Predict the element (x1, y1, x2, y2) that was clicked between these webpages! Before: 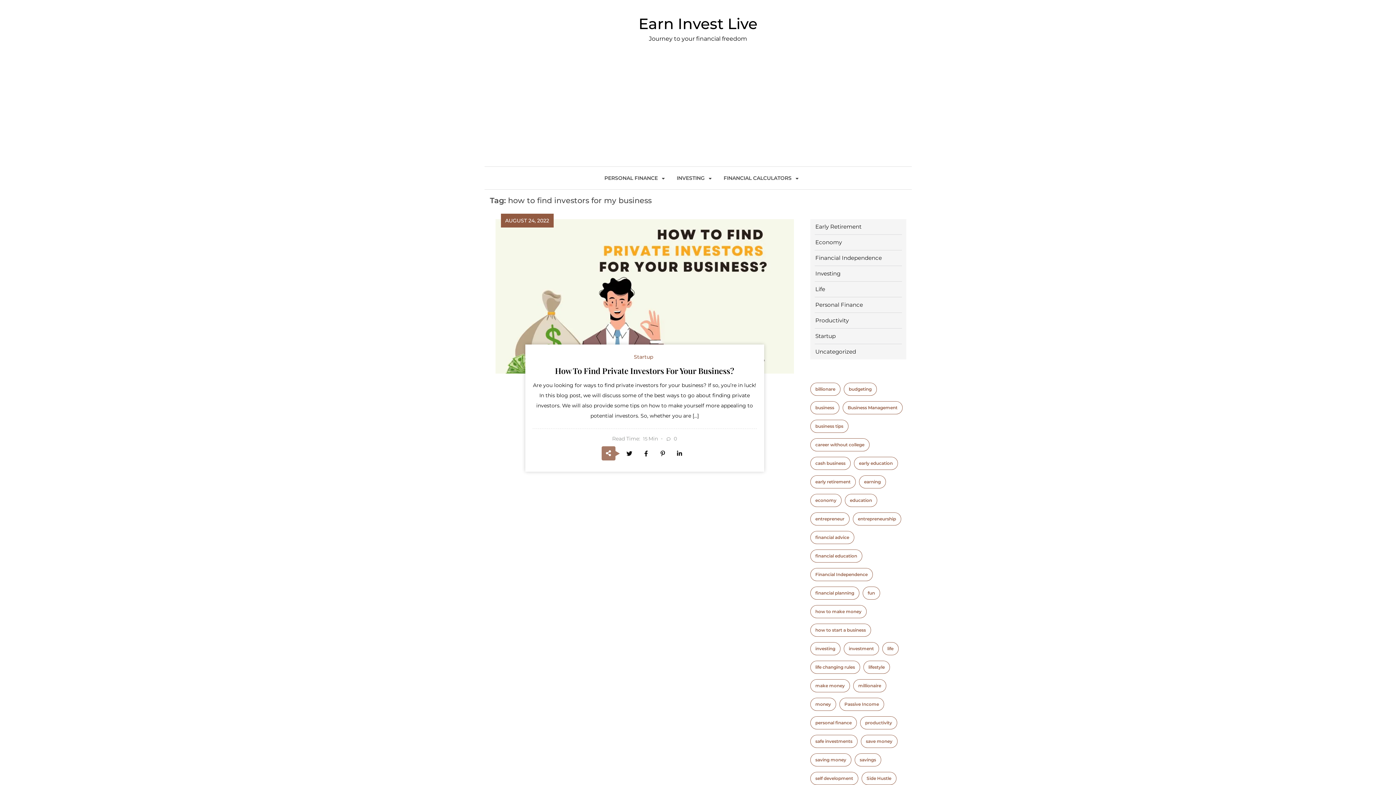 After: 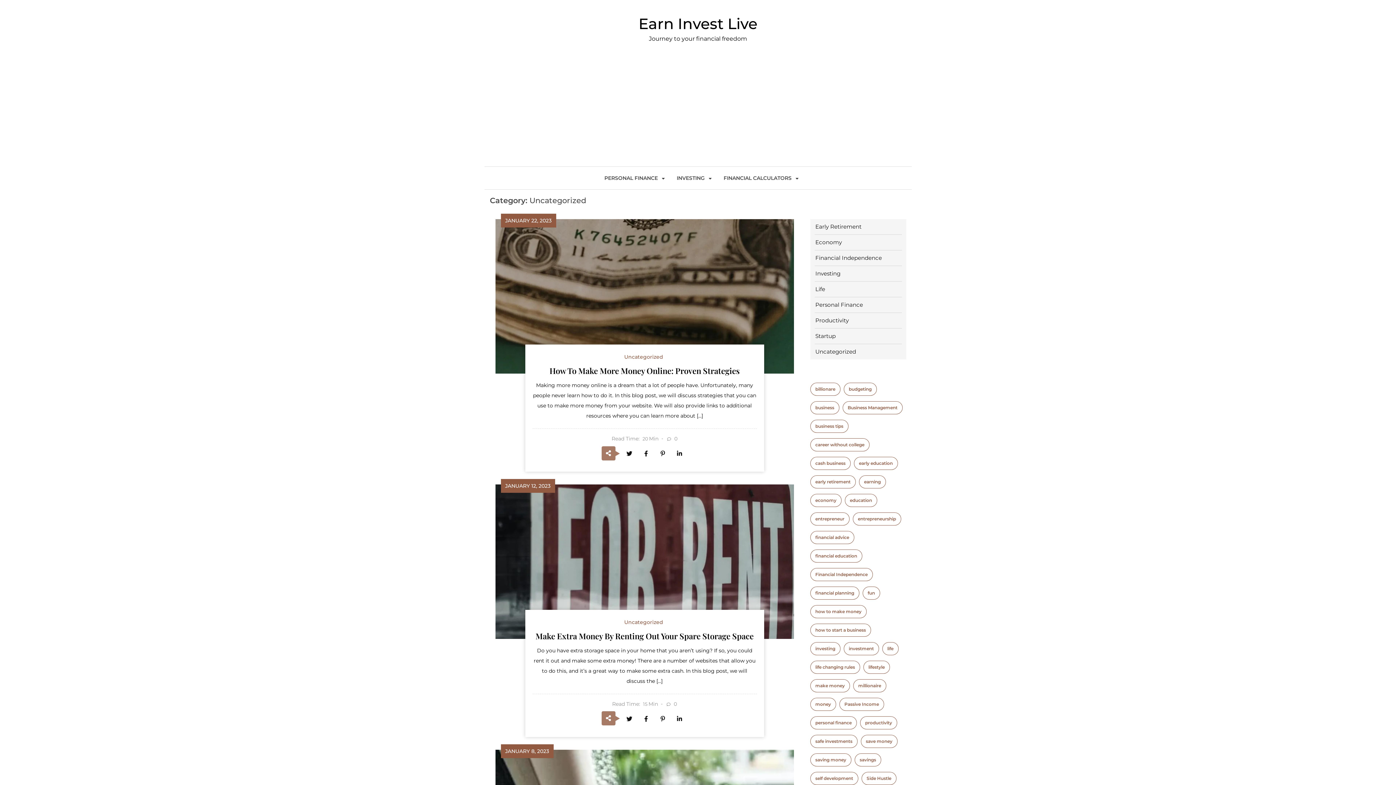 Action: bbox: (814, 348, 856, 355) label: Uncategorized